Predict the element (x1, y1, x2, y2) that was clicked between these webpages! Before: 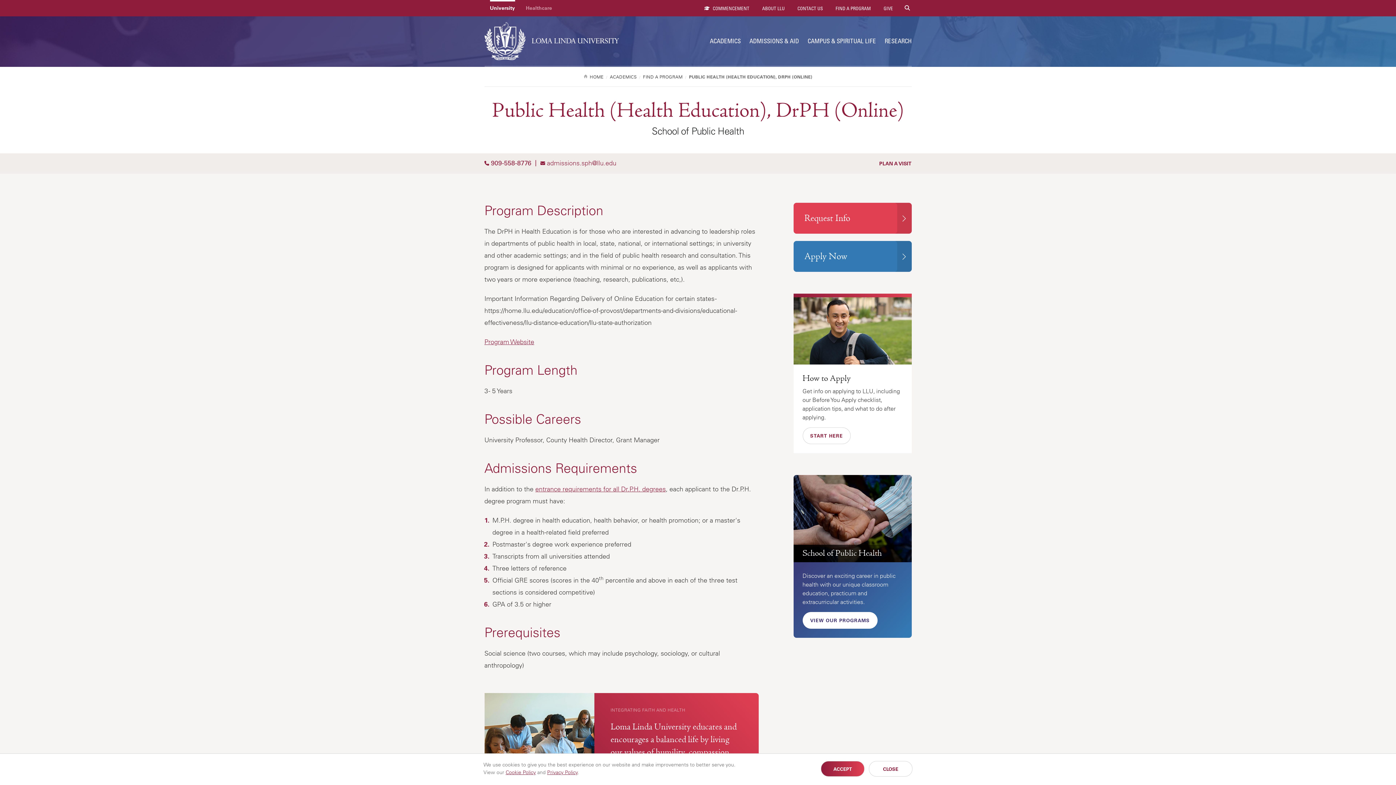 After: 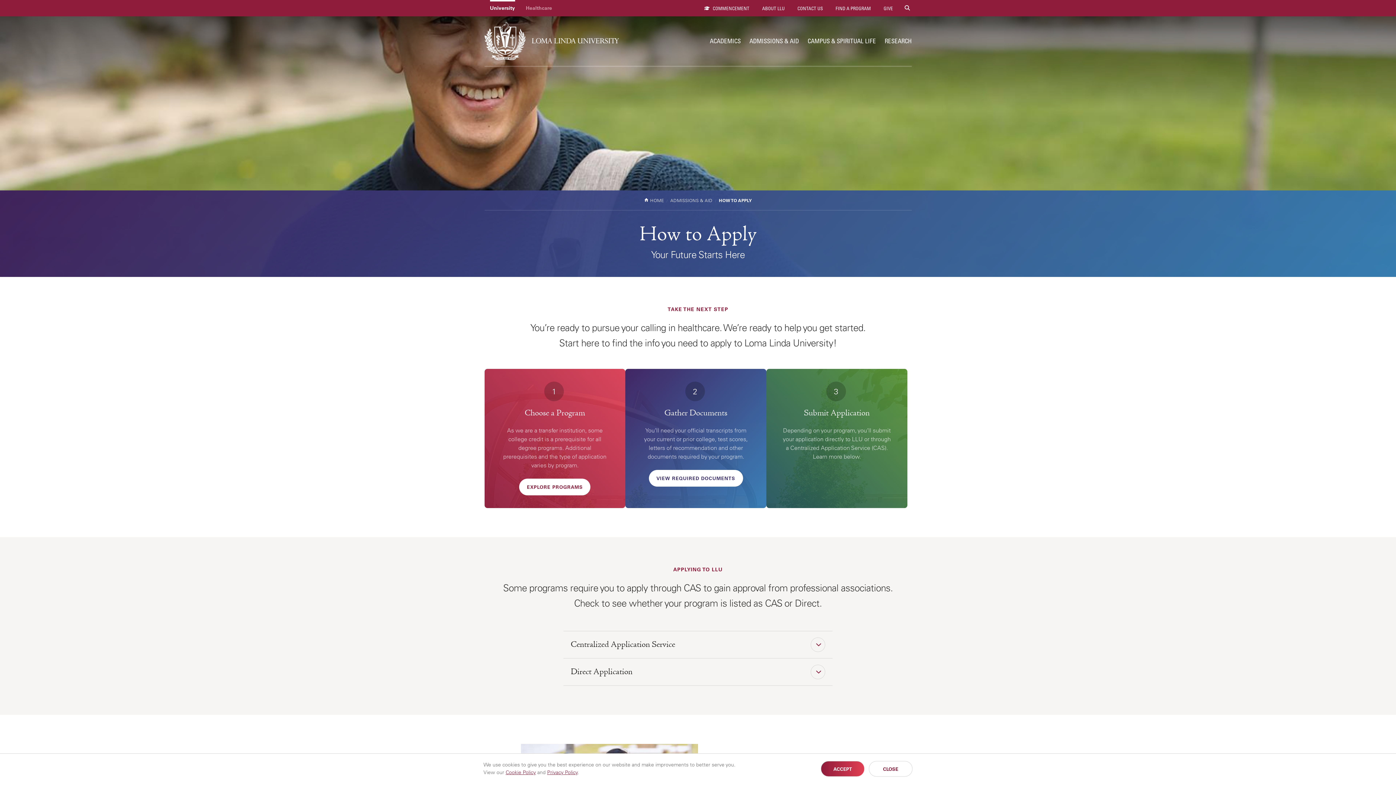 Action: bbox: (793, 297, 911, 364) label: How to Apply